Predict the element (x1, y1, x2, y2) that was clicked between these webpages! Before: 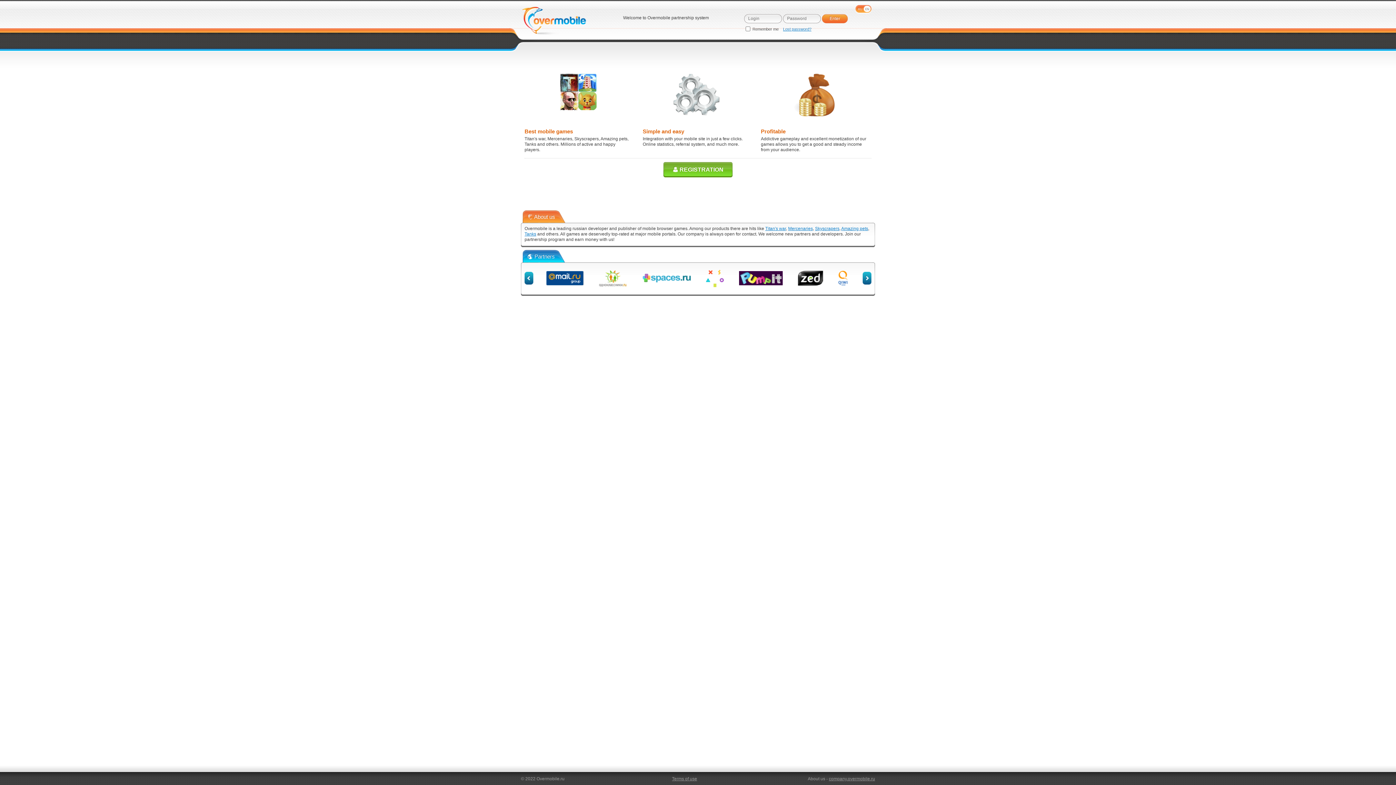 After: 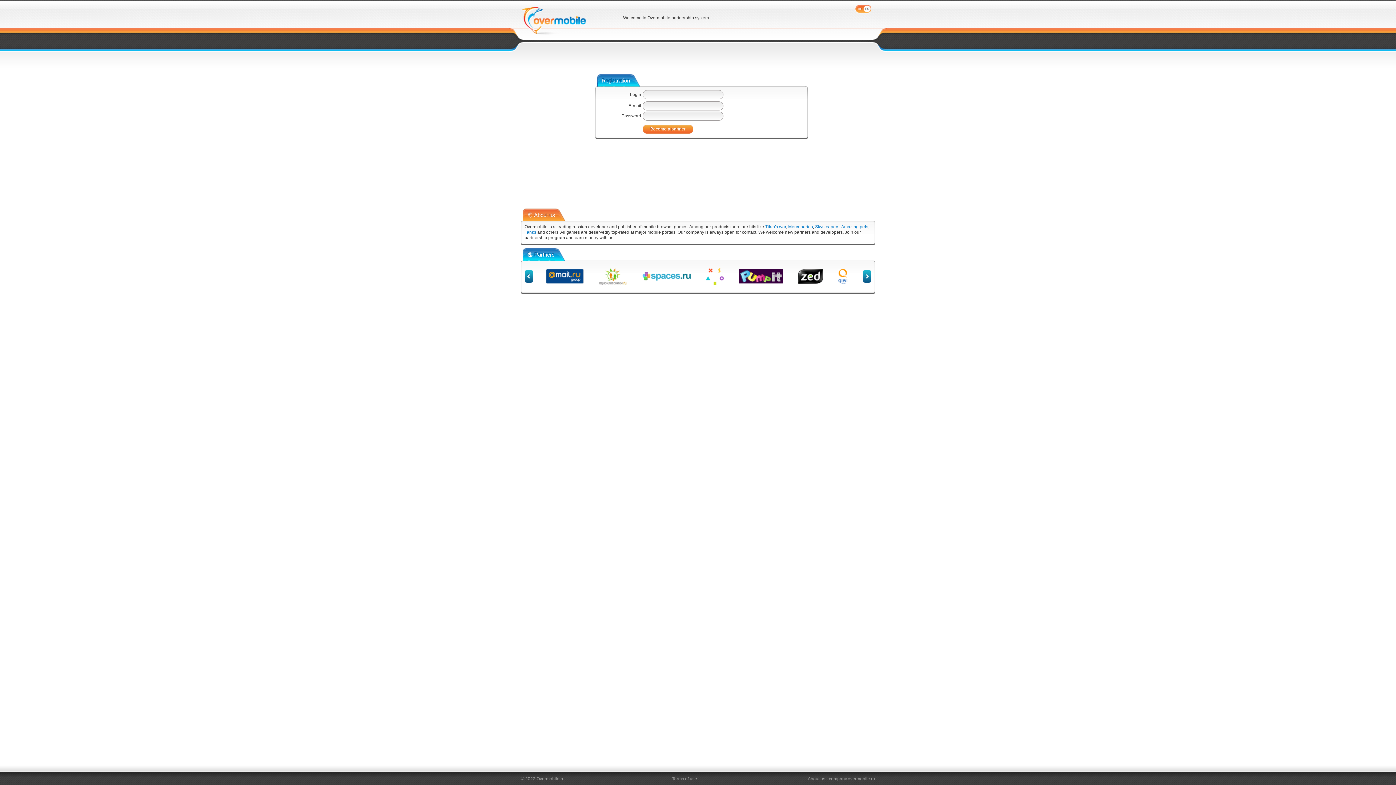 Action: bbox: (663, 162, 732, 177) label:  REGISTRATION